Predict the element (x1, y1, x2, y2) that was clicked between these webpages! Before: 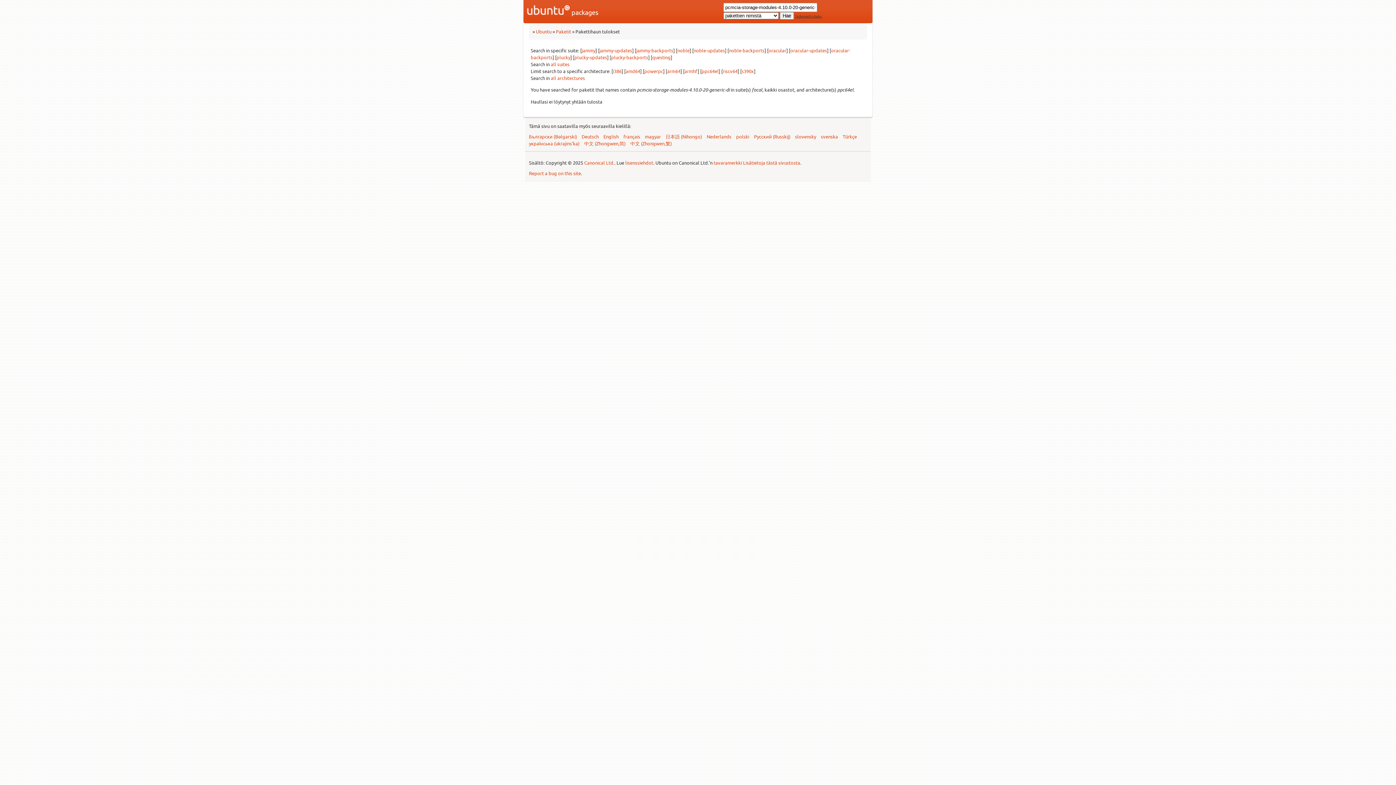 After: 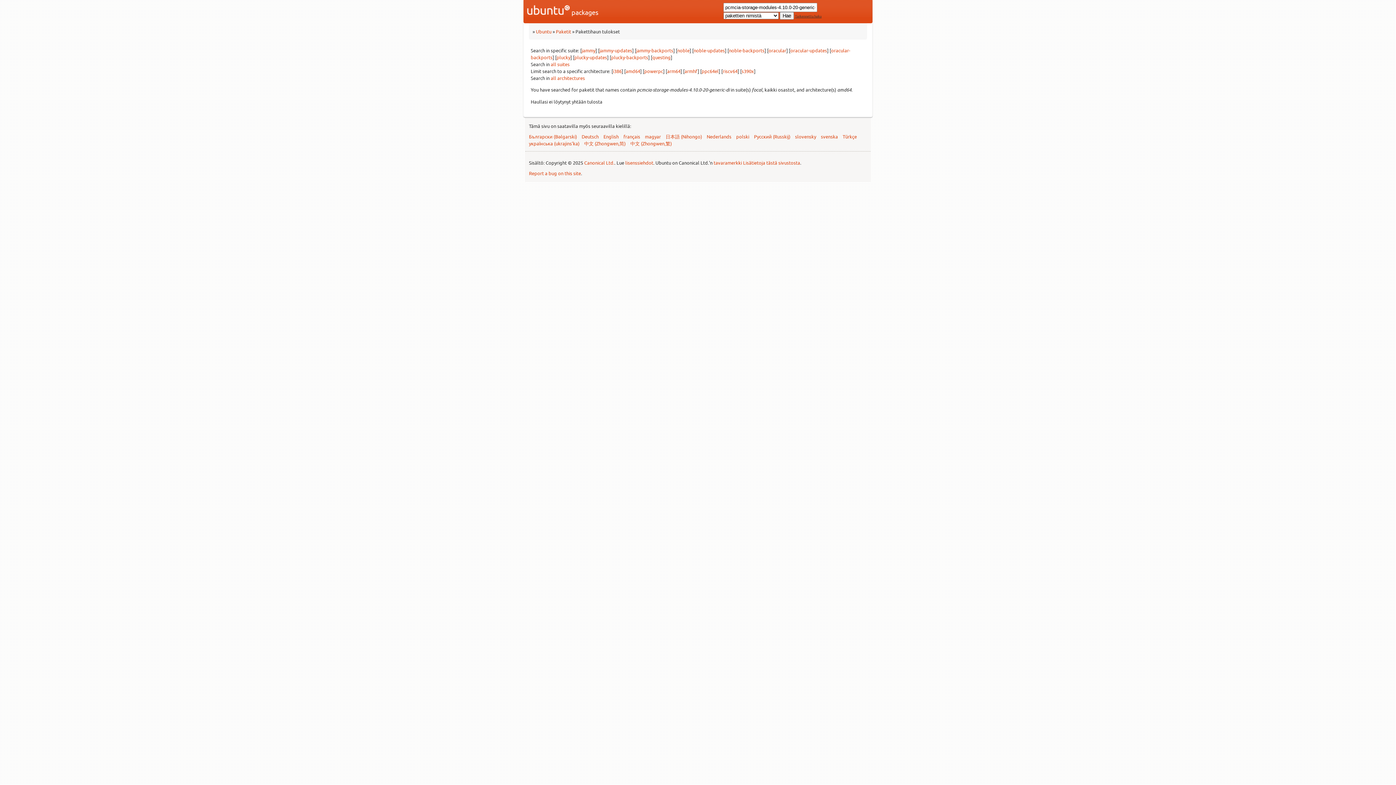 Action: bbox: (625, 68, 640, 74) label: amd64